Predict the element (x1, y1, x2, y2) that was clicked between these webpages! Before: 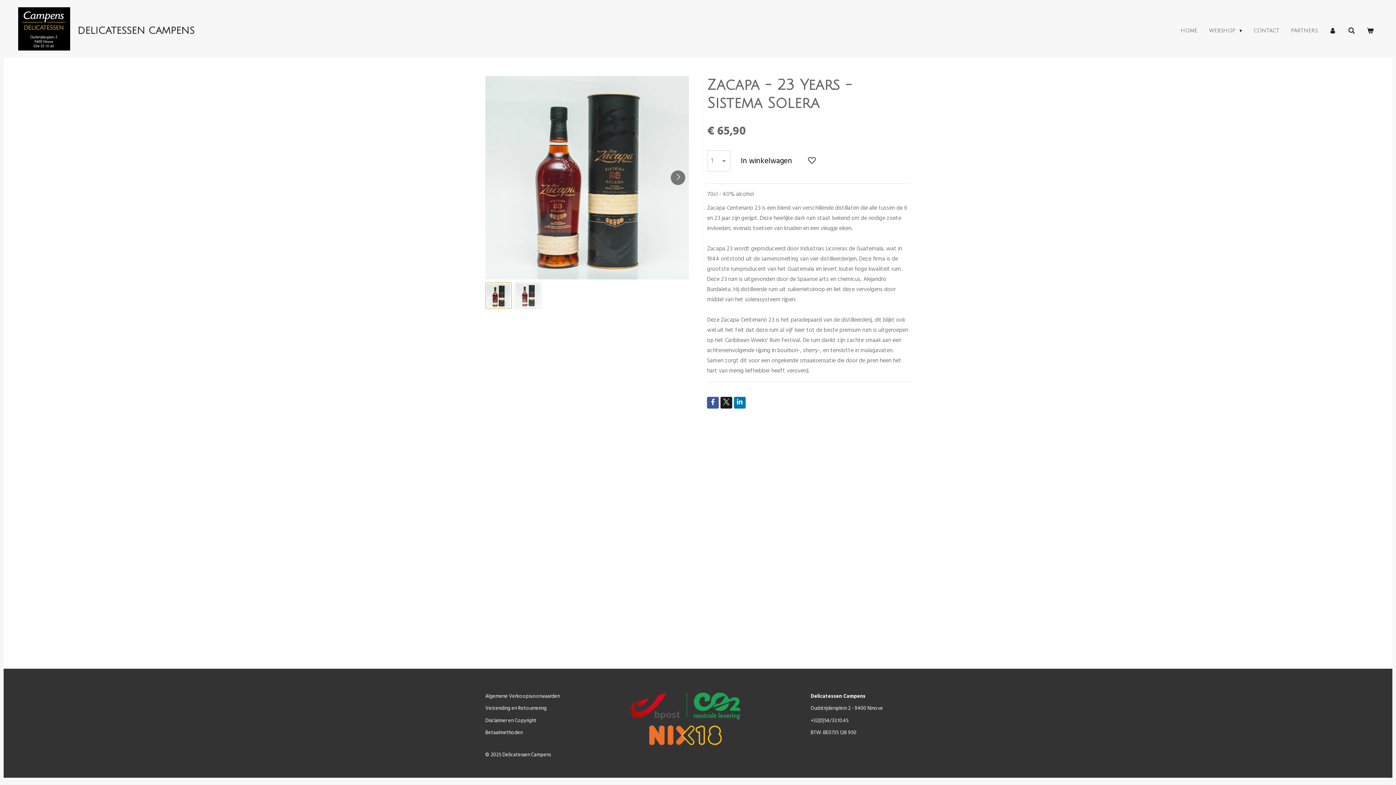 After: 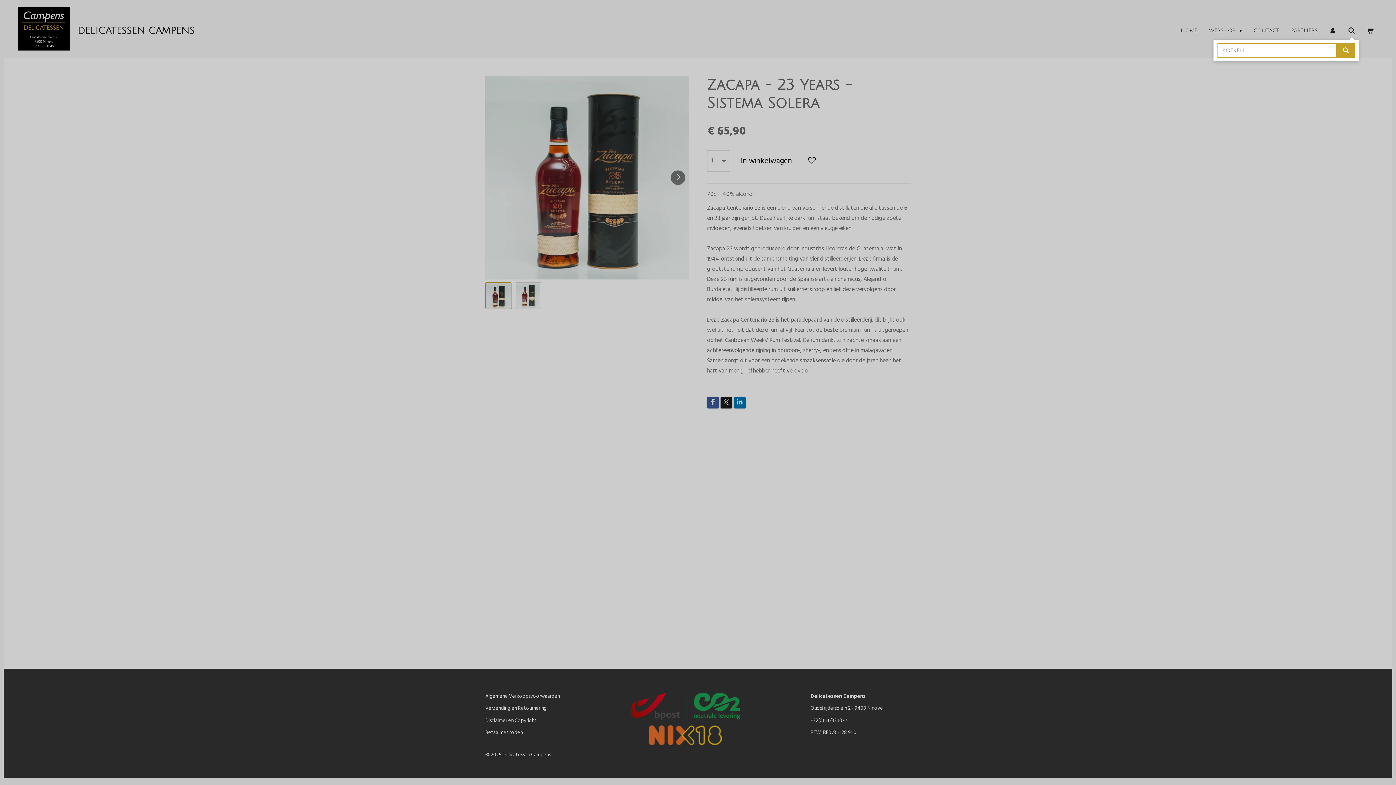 Action: bbox: (1344, 24, 1359, 37)